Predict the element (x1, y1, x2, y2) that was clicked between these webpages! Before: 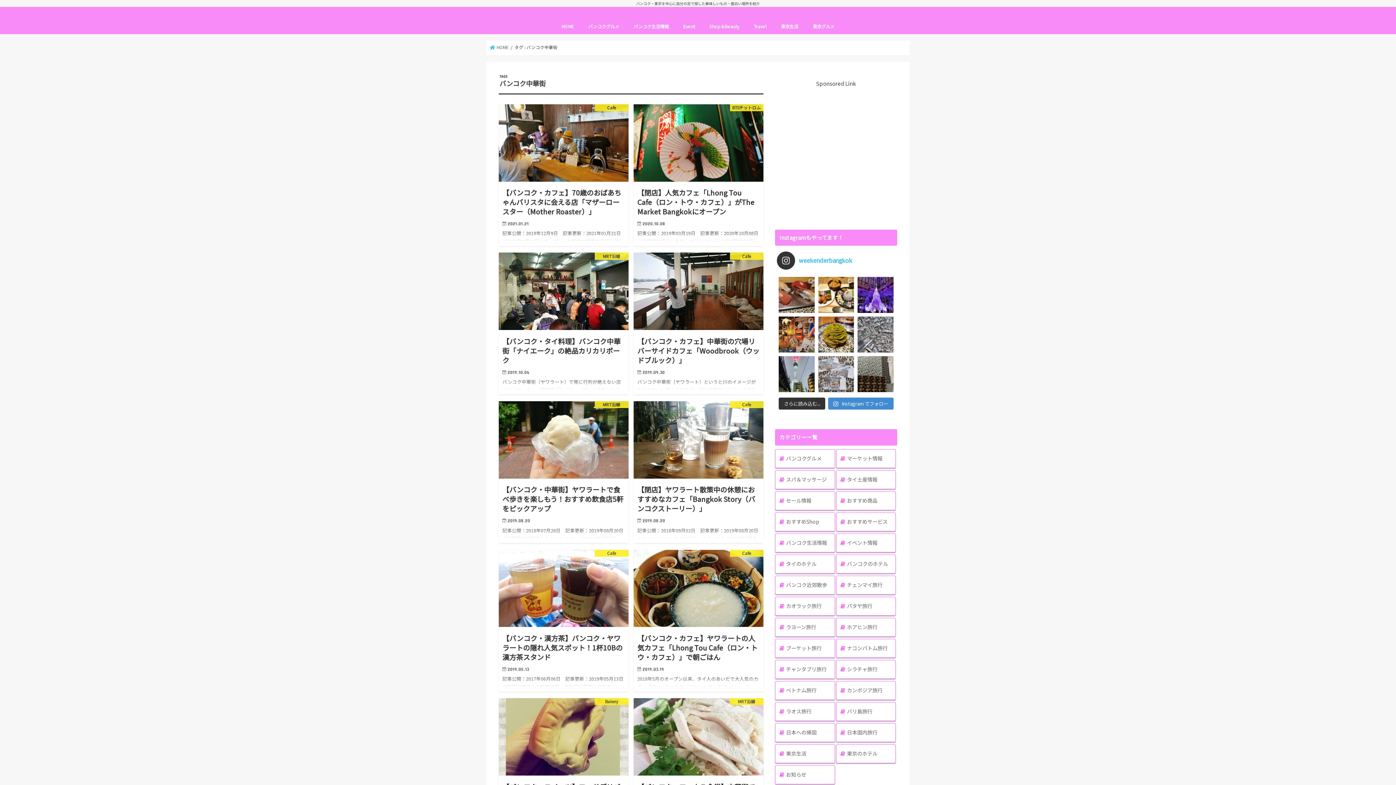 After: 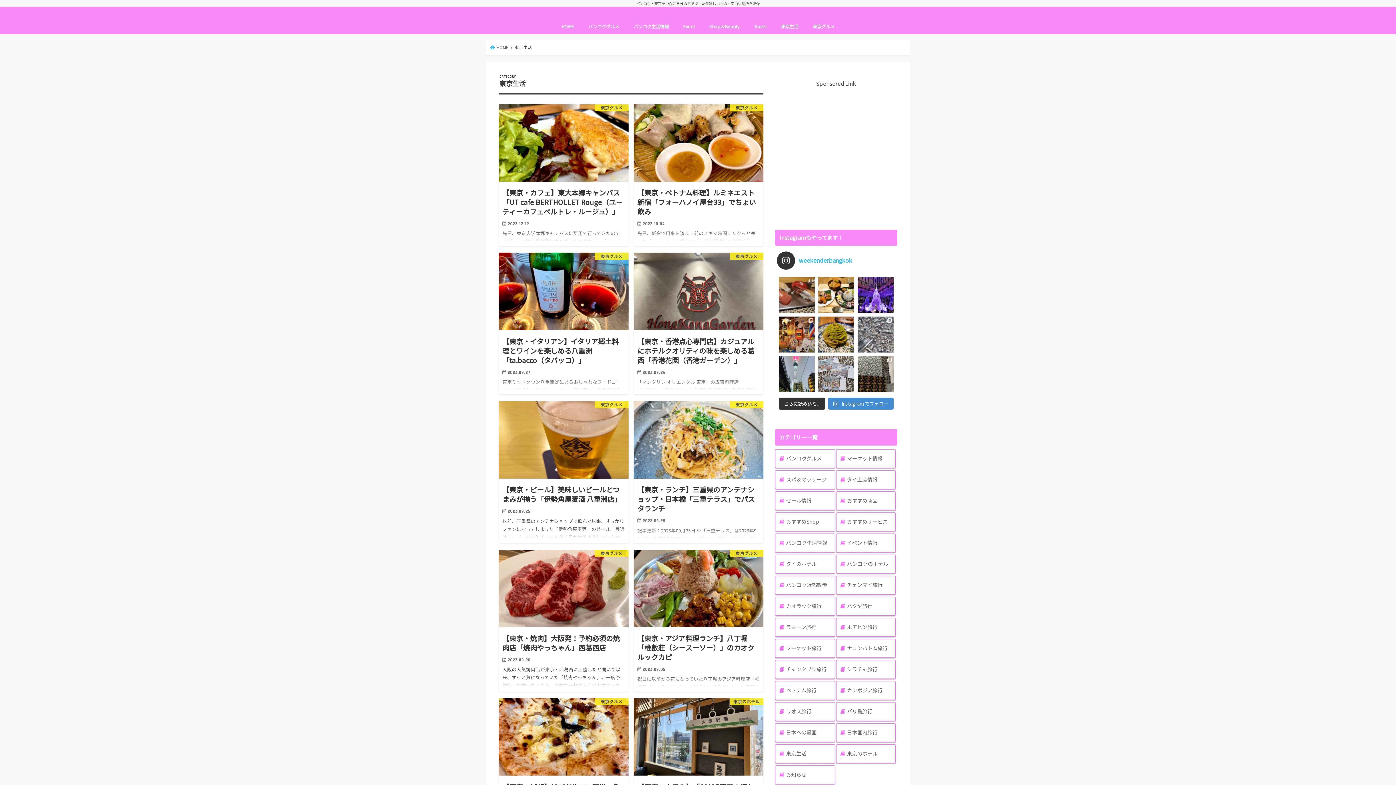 Action: label: 東京生活 bbox: (775, 744, 835, 763)